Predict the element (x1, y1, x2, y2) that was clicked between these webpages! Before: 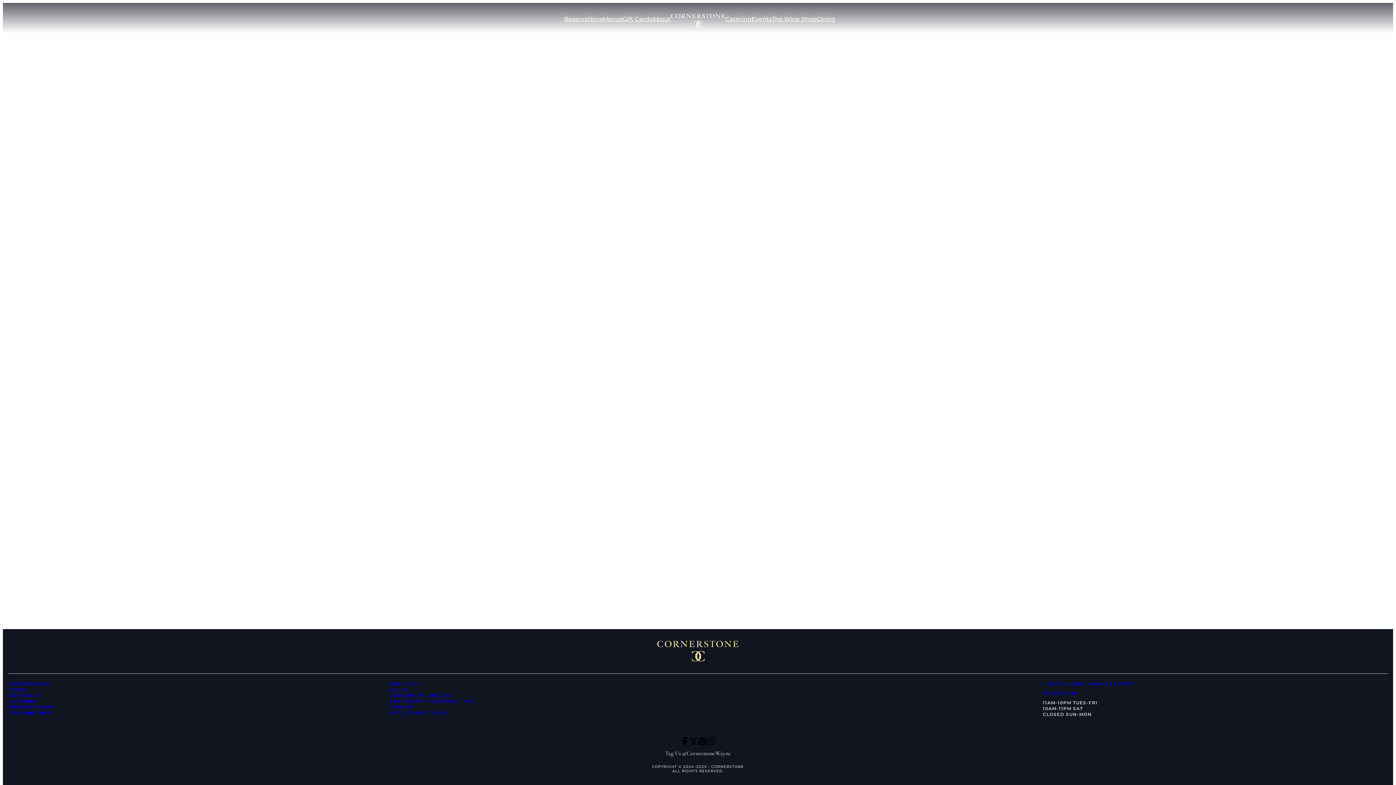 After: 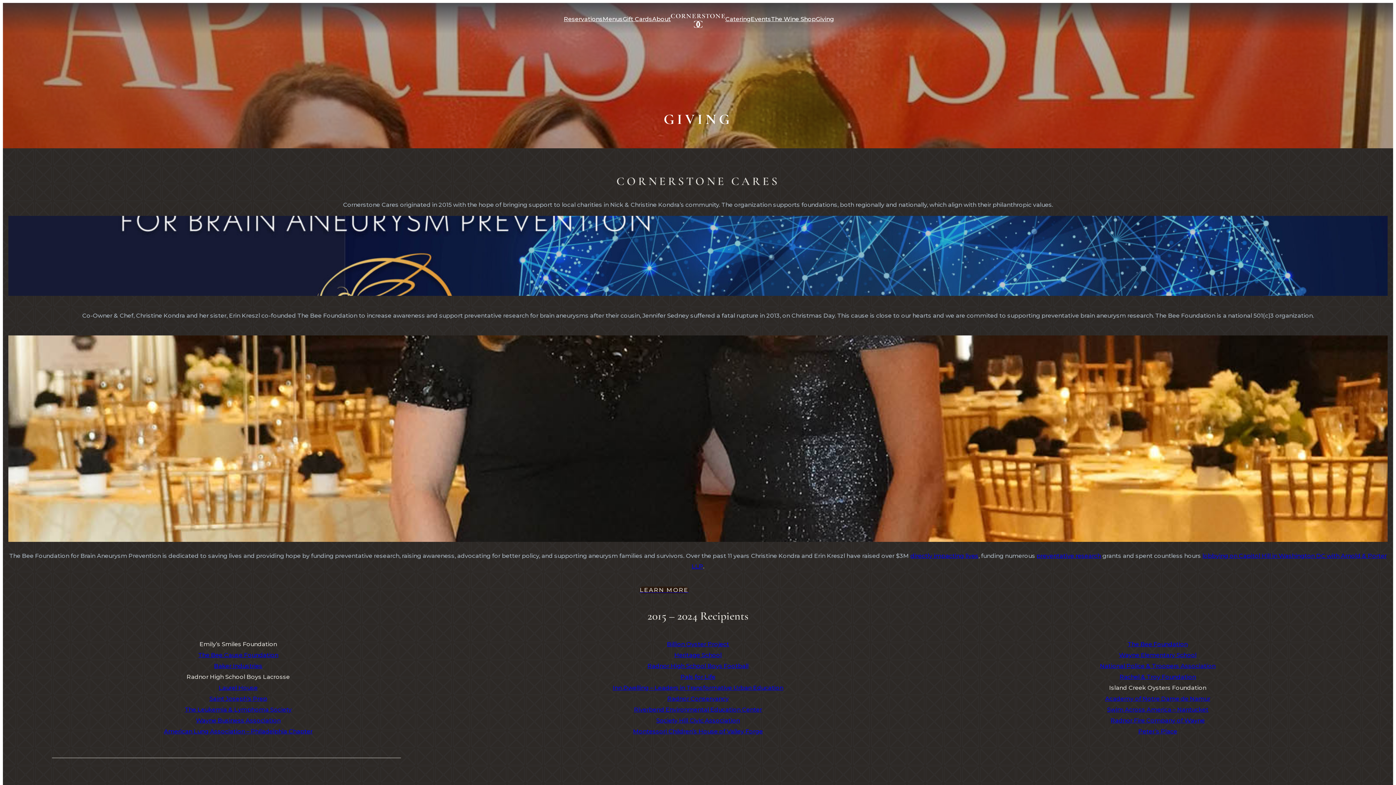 Action: label: GIVING bbox: (389, 687, 408, 692)